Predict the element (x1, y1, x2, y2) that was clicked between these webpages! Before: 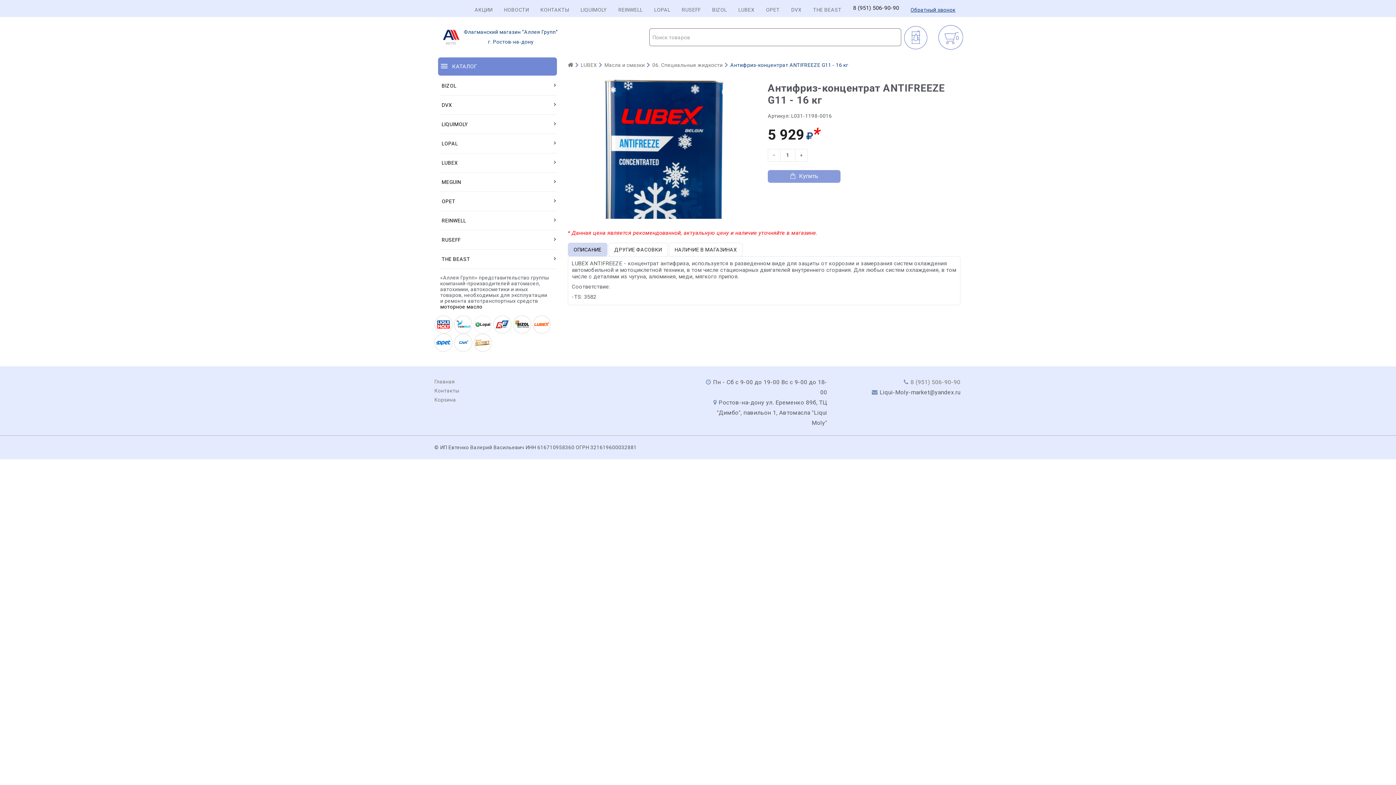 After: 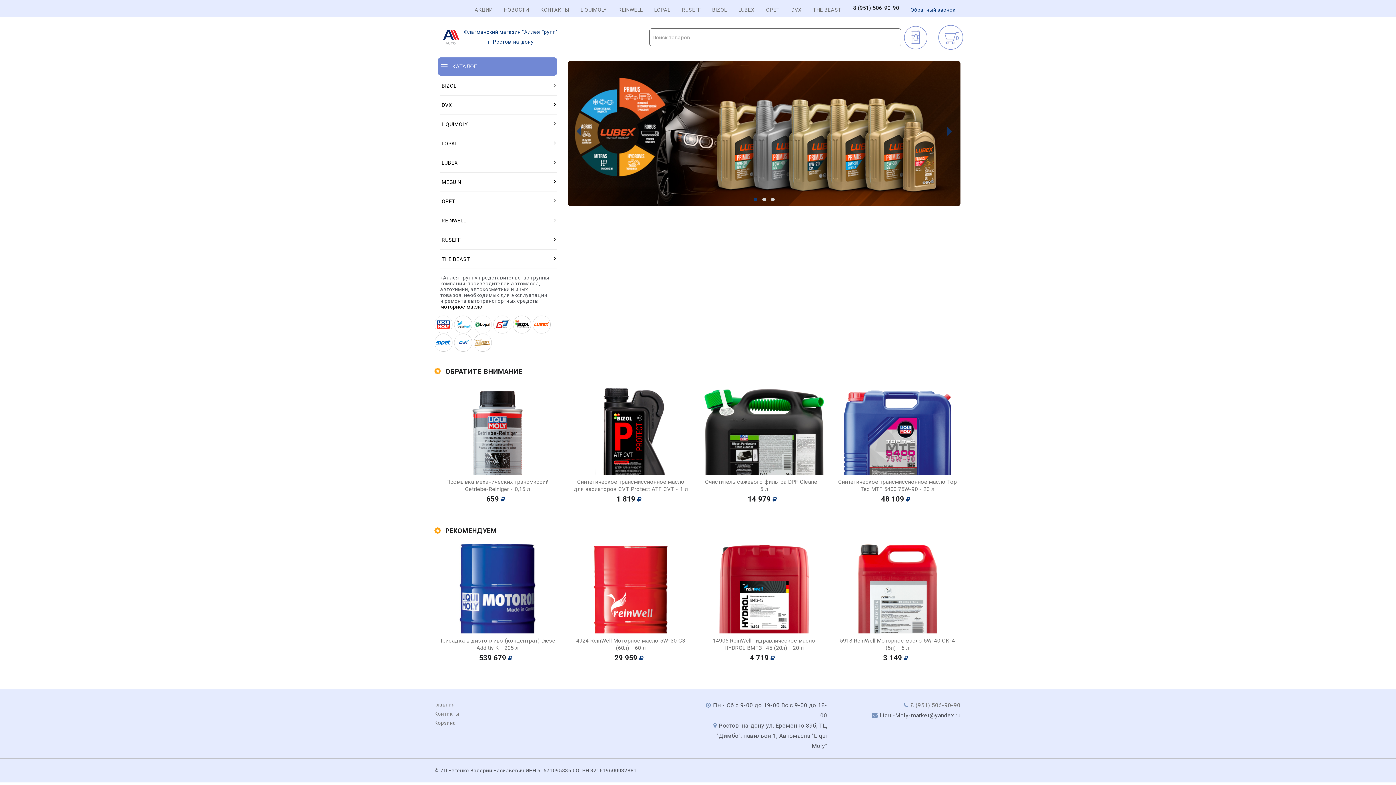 Action: label: Главная bbox: (434, 378, 455, 384)